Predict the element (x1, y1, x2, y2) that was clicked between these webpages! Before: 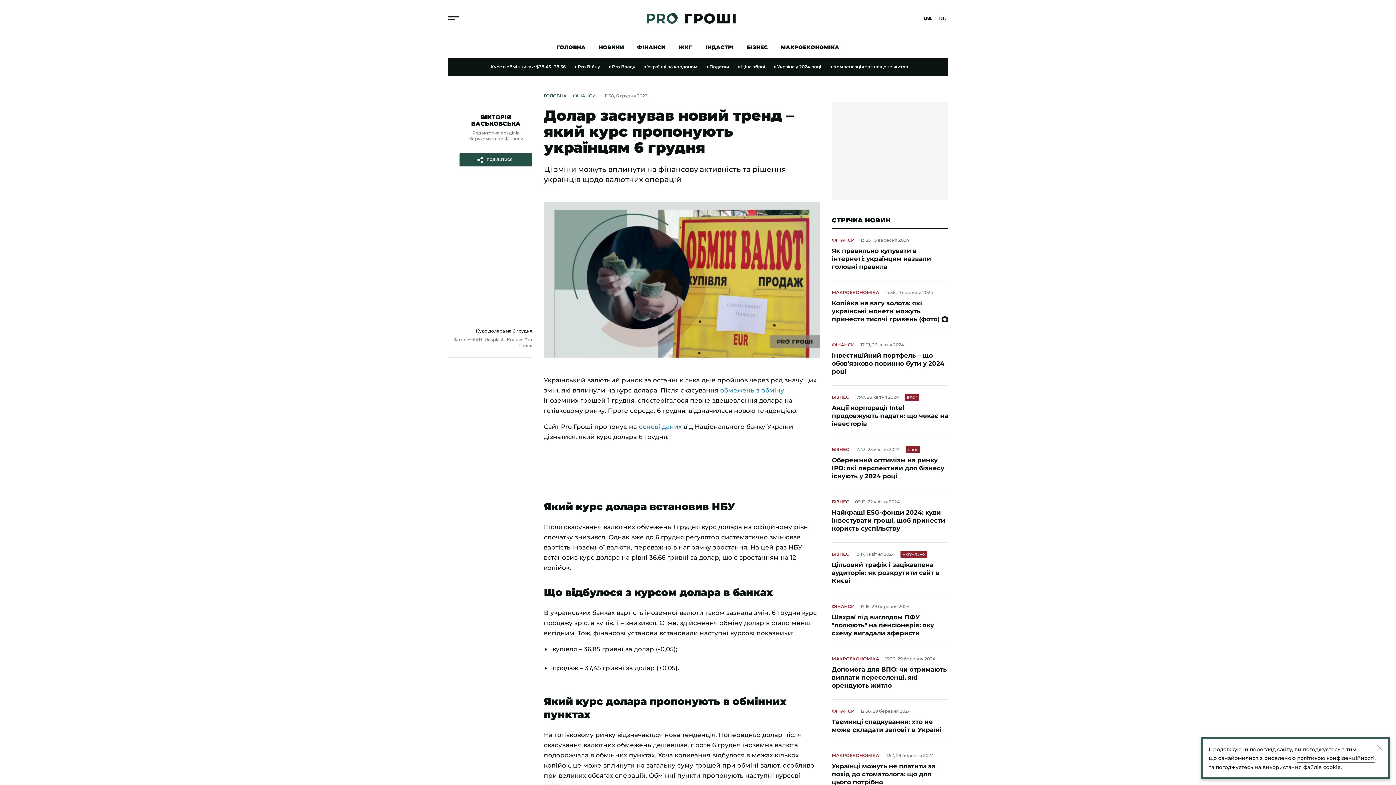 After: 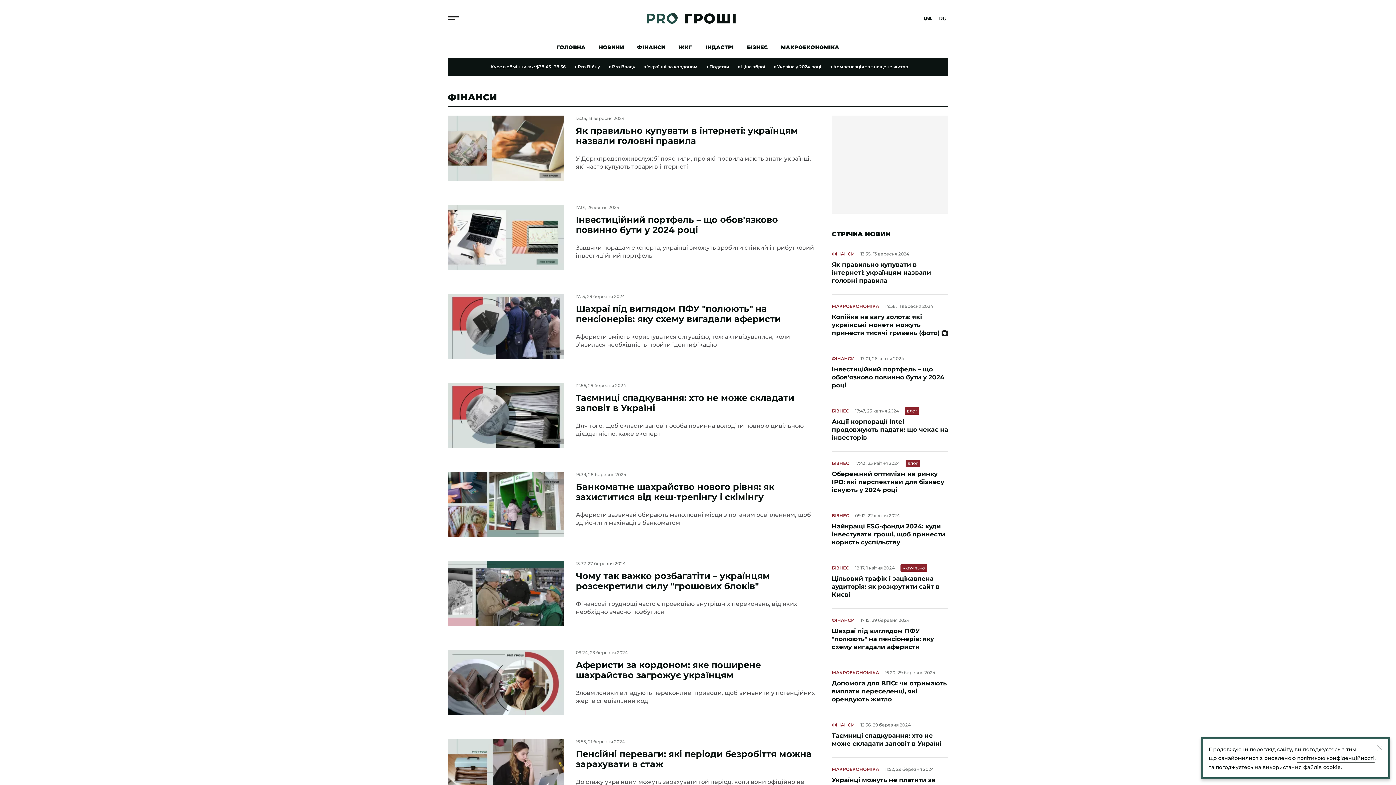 Action: bbox: (832, 708, 854, 714) label: ФІНАНСИ